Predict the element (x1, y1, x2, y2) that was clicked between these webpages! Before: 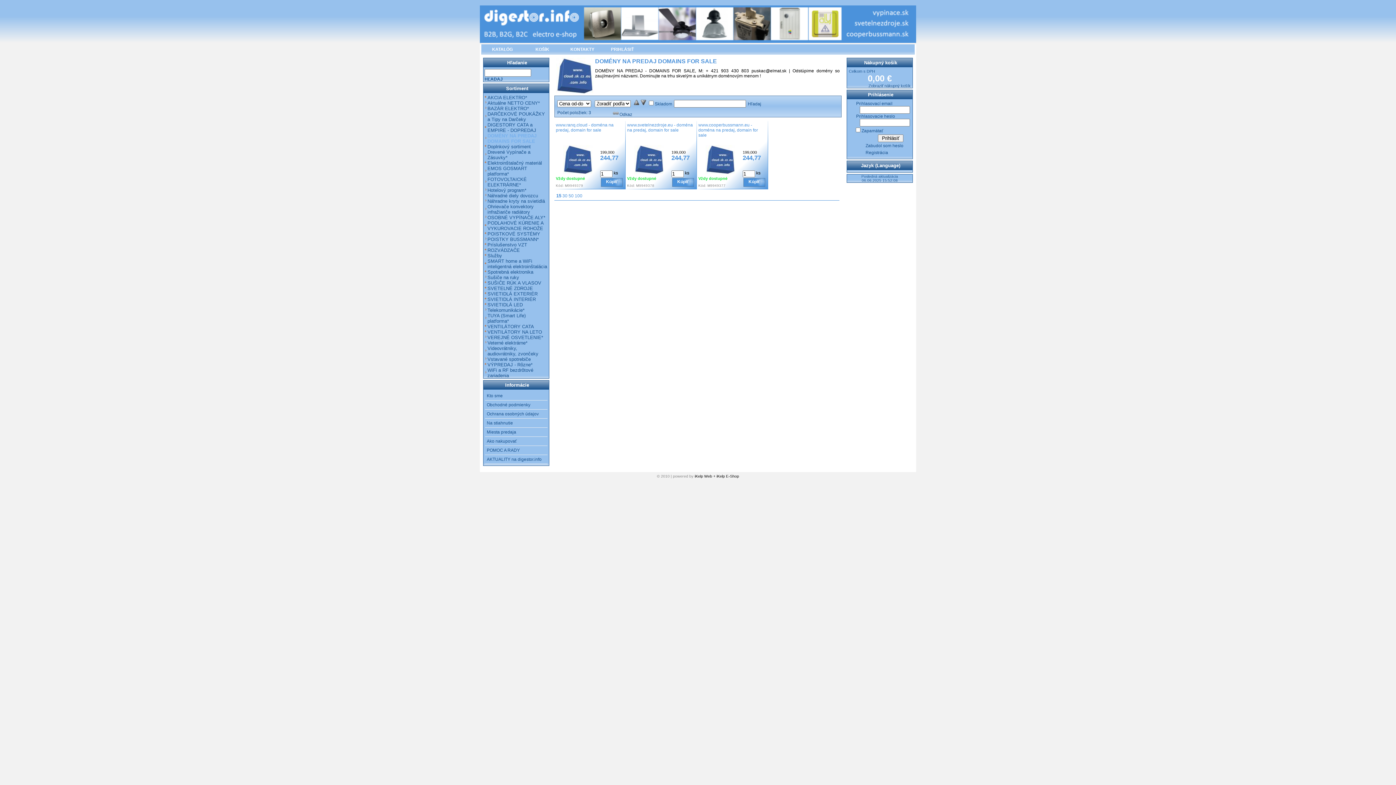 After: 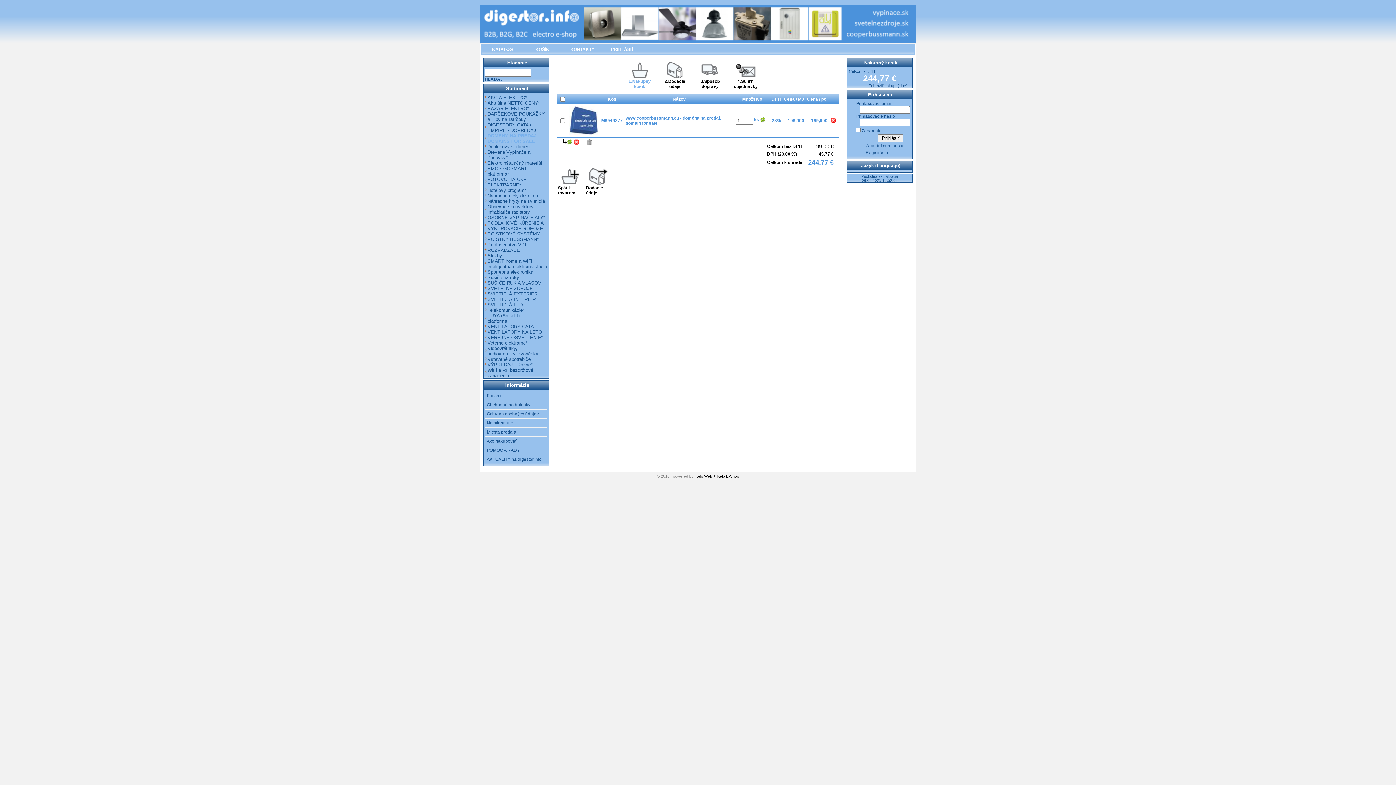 Action: bbox: (743, 178, 765, 186) label: Kúpiť